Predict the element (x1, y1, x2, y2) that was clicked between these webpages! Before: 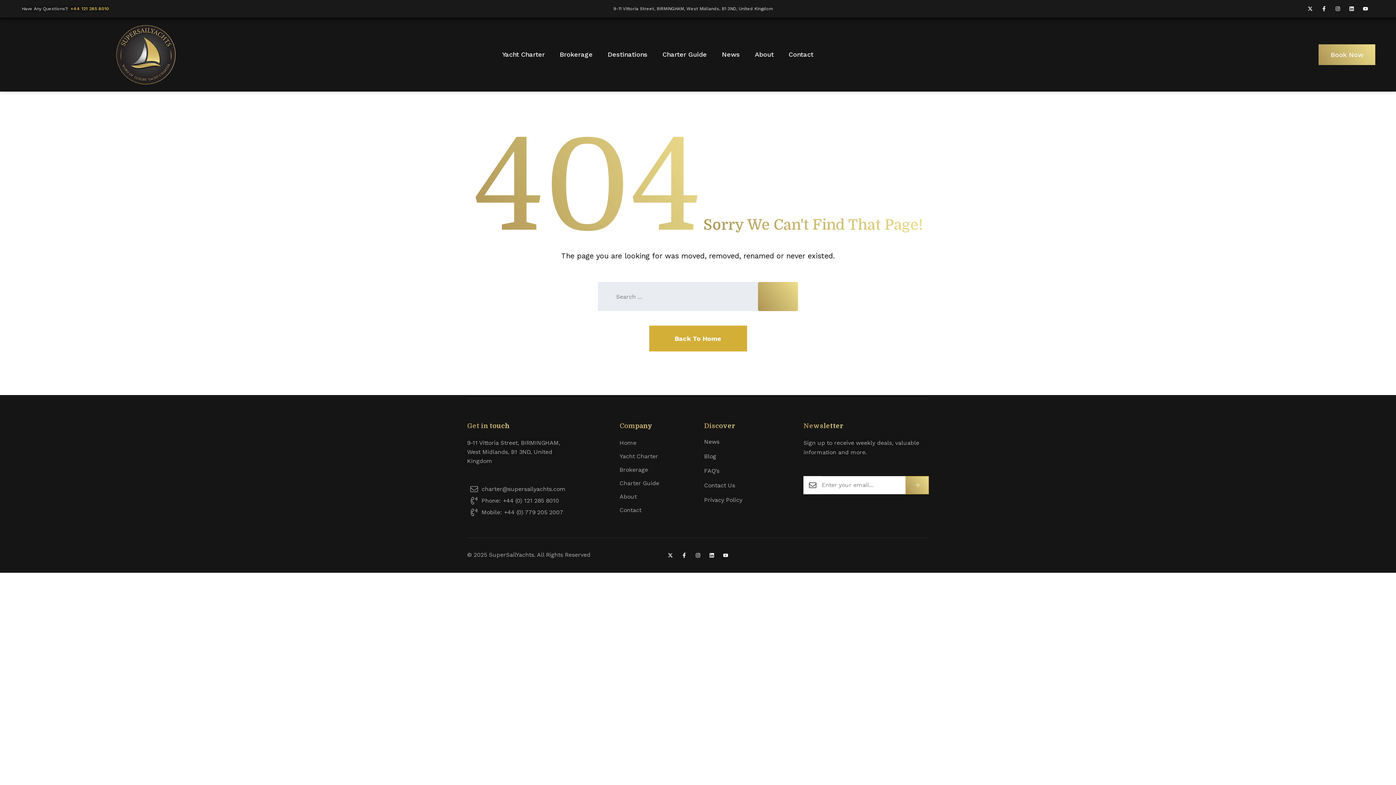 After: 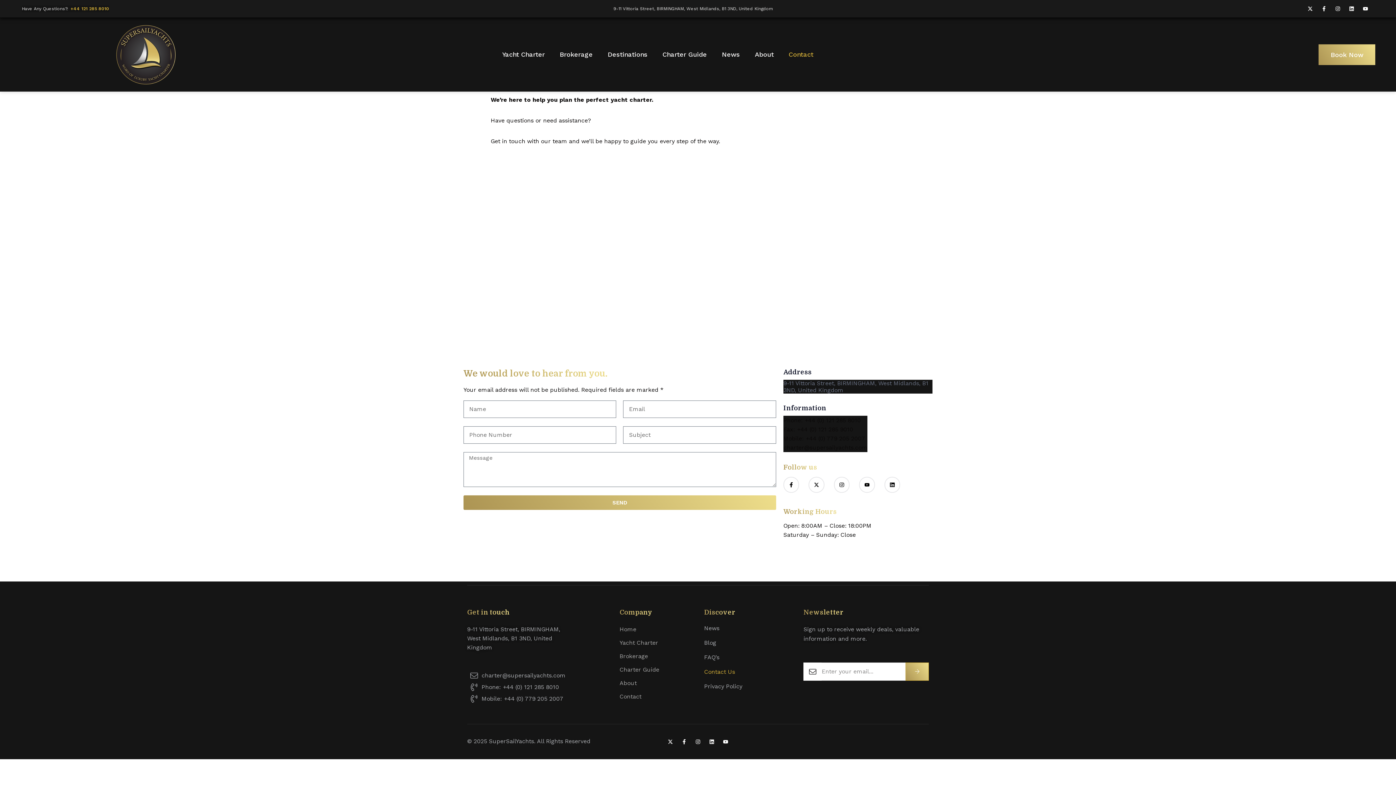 Action: label: Contact Us bbox: (704, 482, 735, 489)